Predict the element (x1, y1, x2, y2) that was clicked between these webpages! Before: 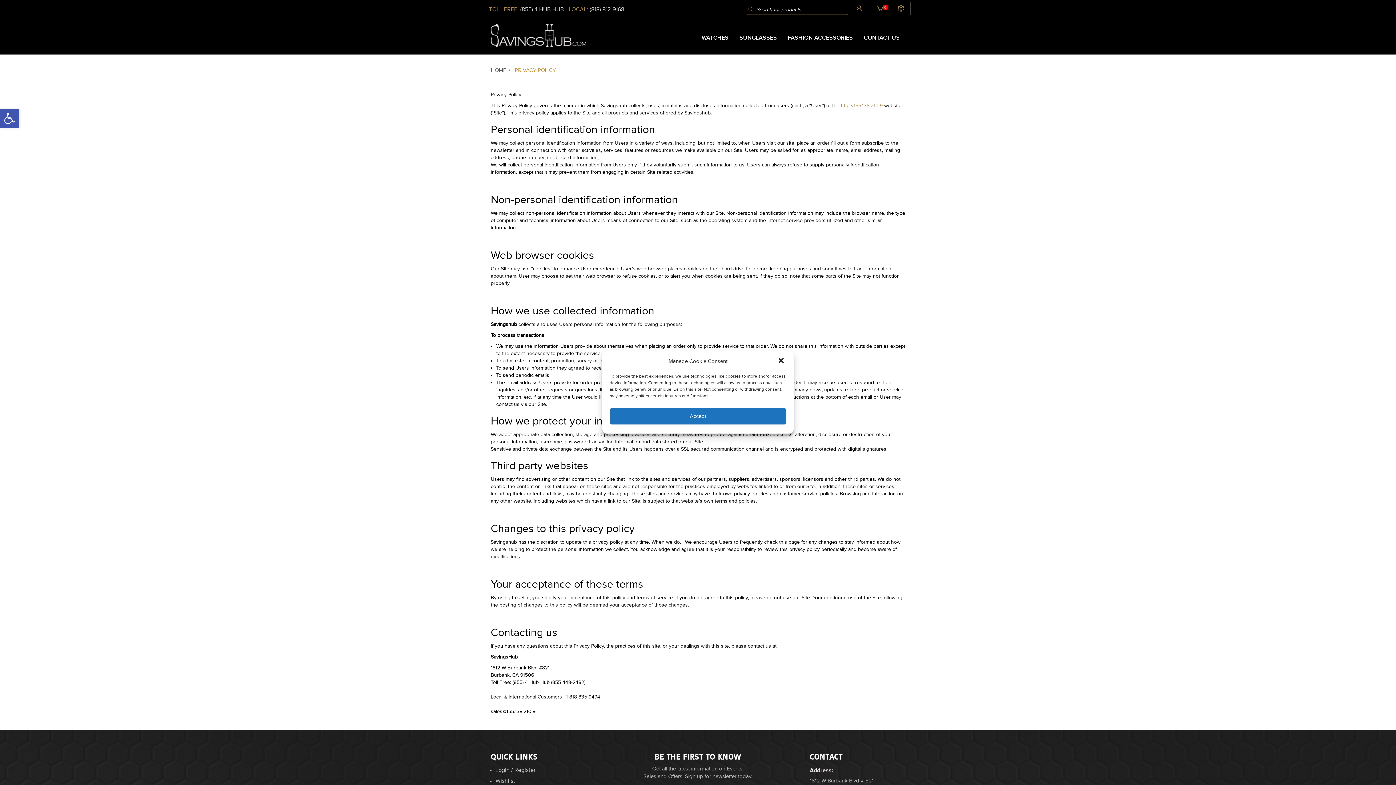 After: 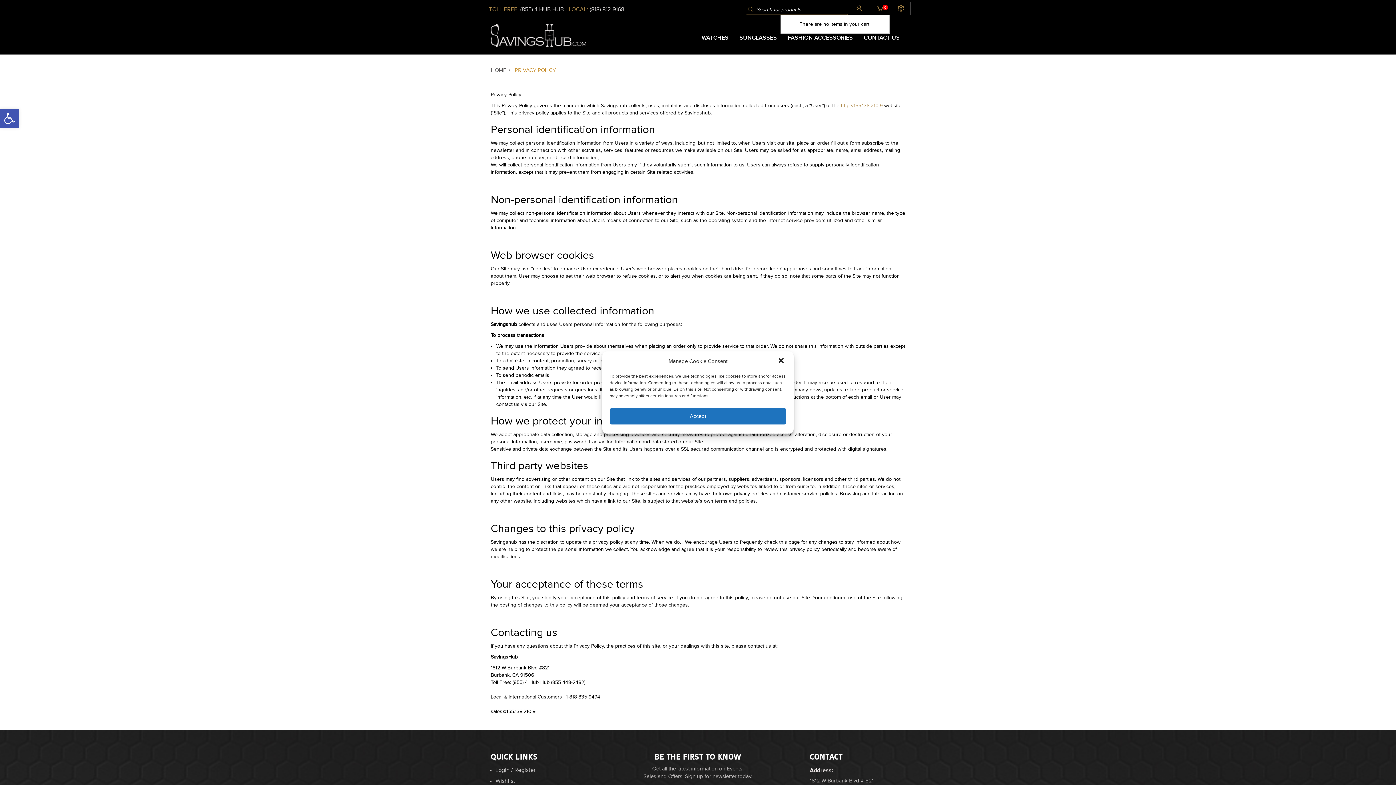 Action: bbox: (870, 2, 889, 15) label: 0